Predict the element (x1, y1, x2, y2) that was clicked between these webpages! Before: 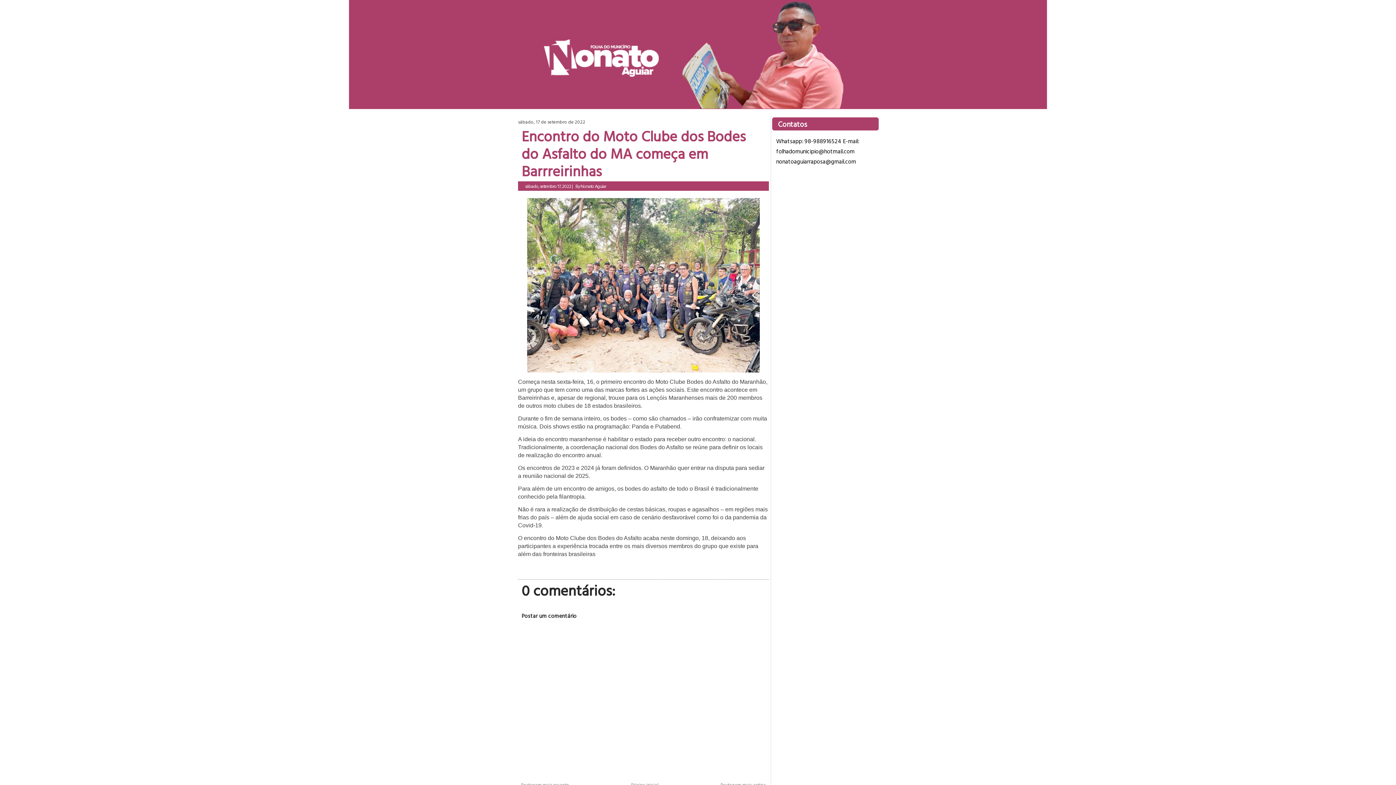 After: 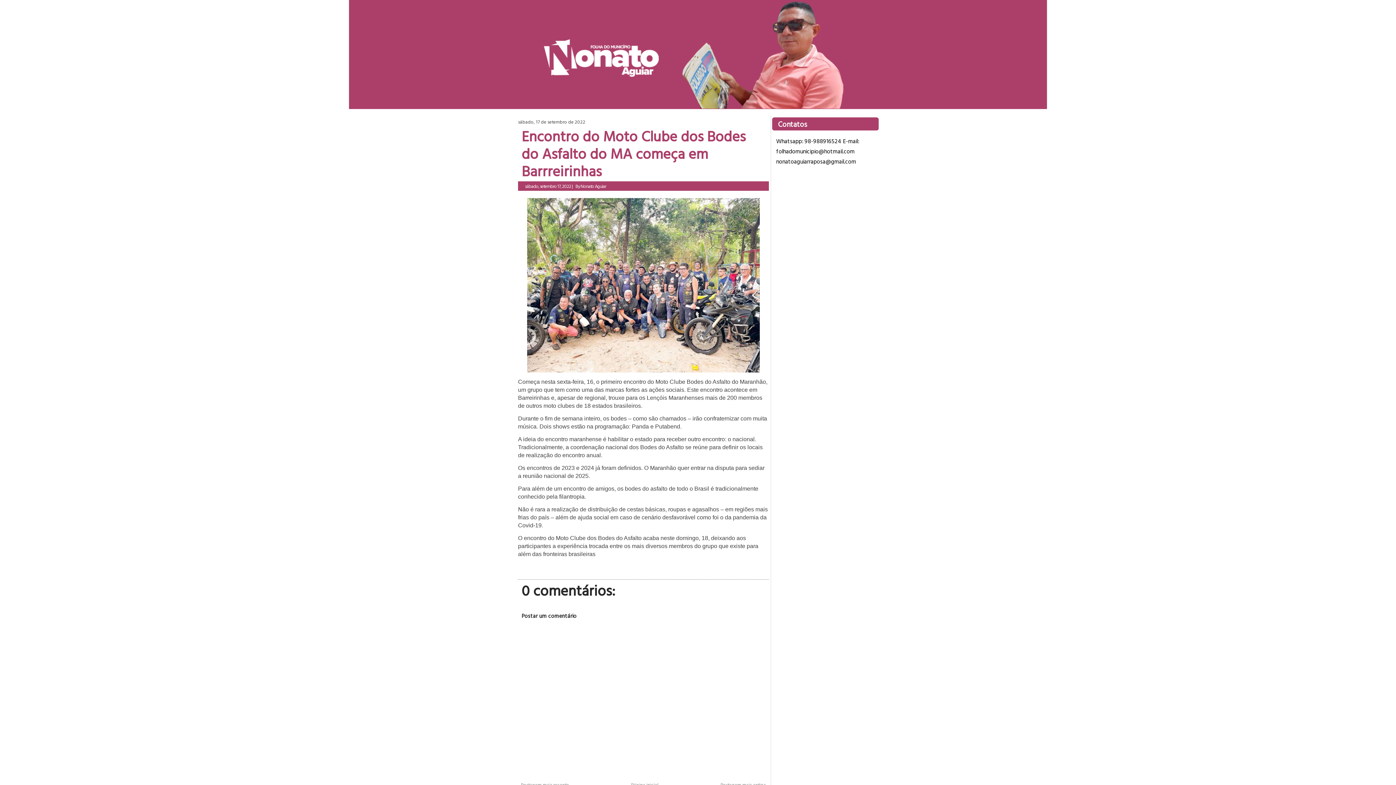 Action: bbox: (521, 125, 745, 181) label: Encontro do Moto Clube dos Bodes do Asfalto do MA começa em Barrreirinhas